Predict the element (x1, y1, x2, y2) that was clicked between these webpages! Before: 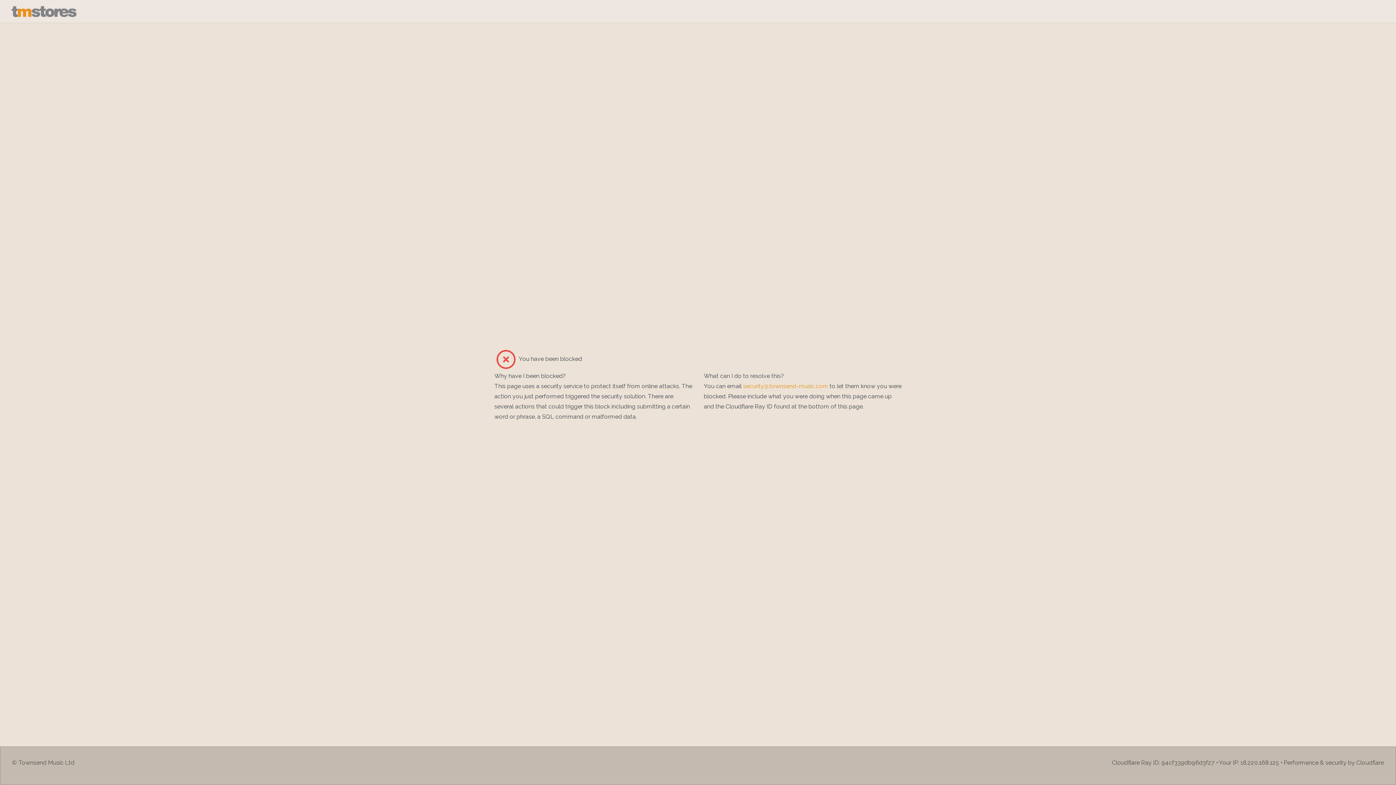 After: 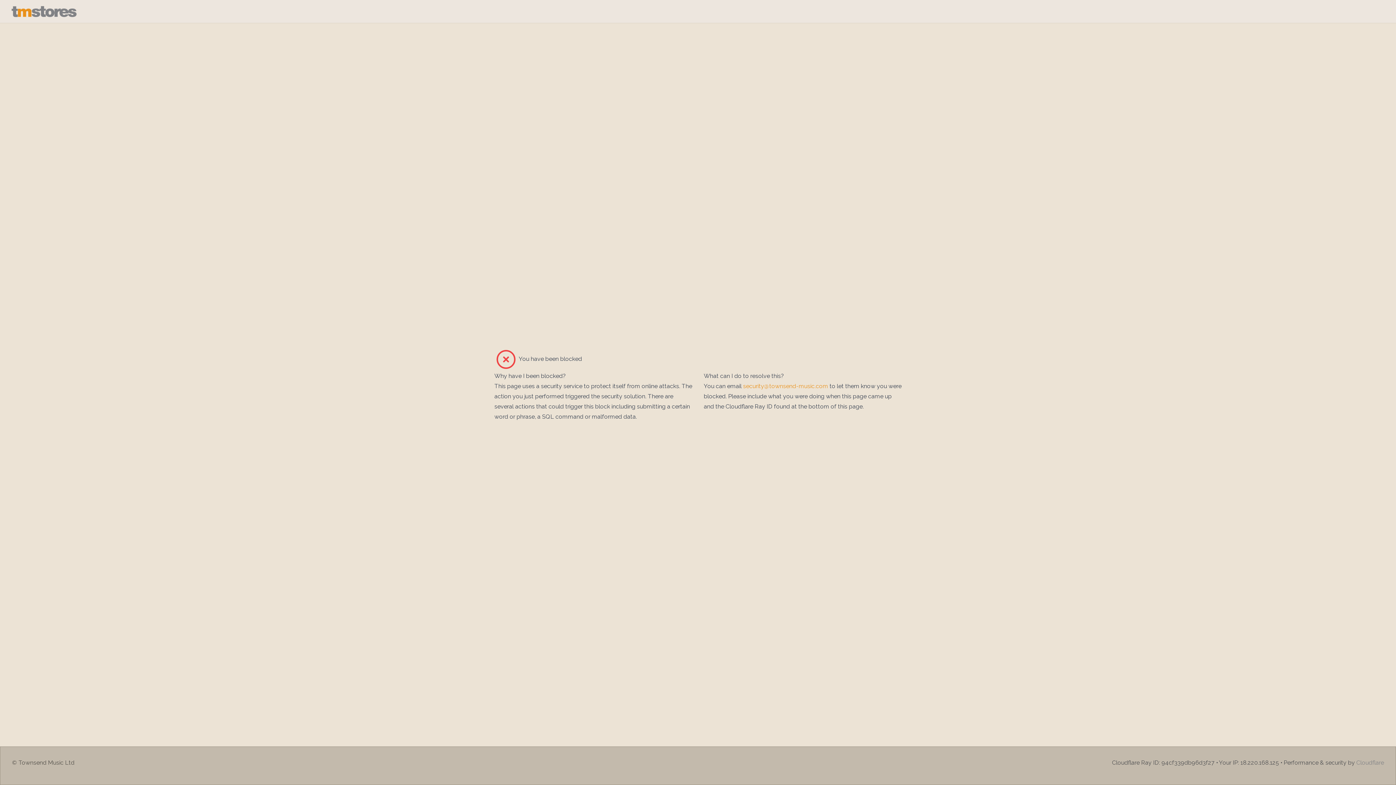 Action: bbox: (1356, 759, 1384, 766) label: Cloudflare